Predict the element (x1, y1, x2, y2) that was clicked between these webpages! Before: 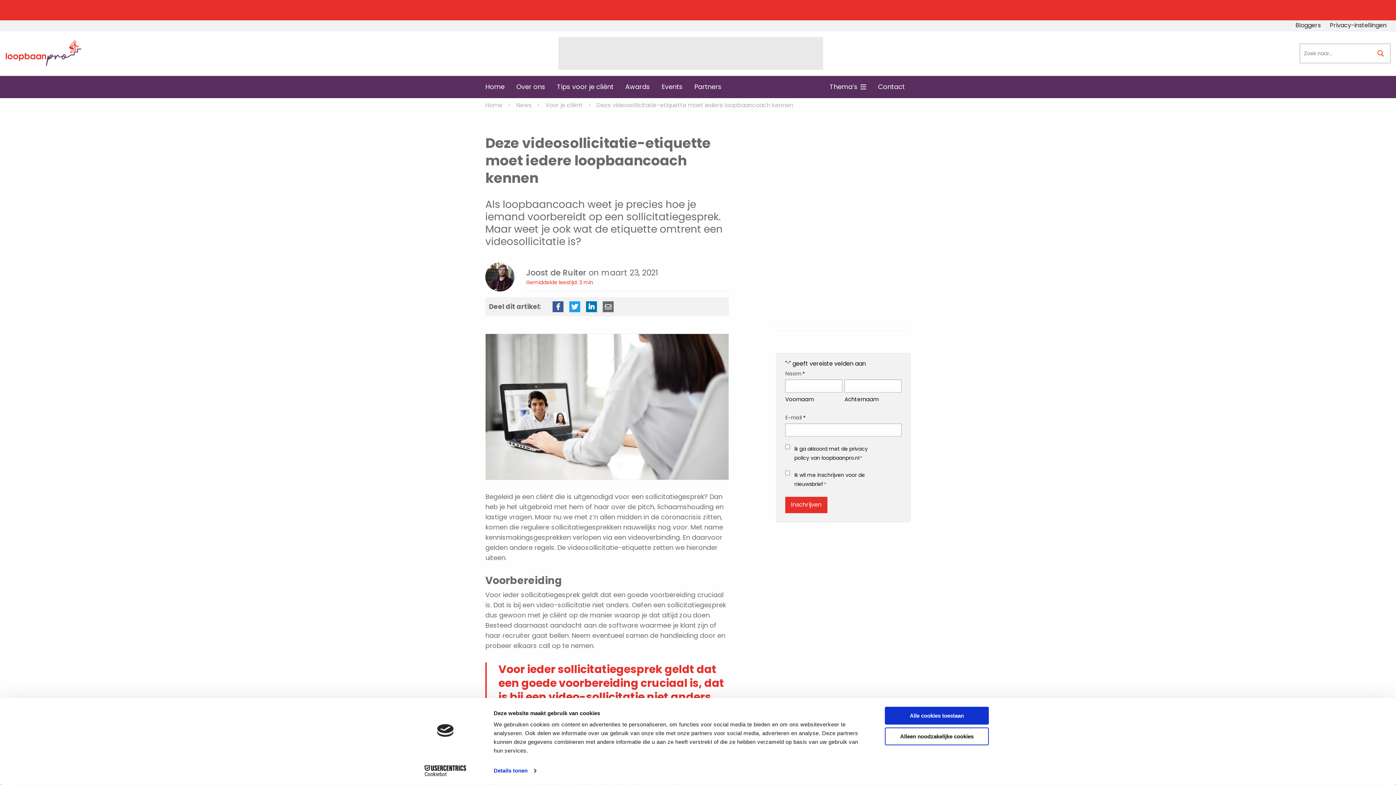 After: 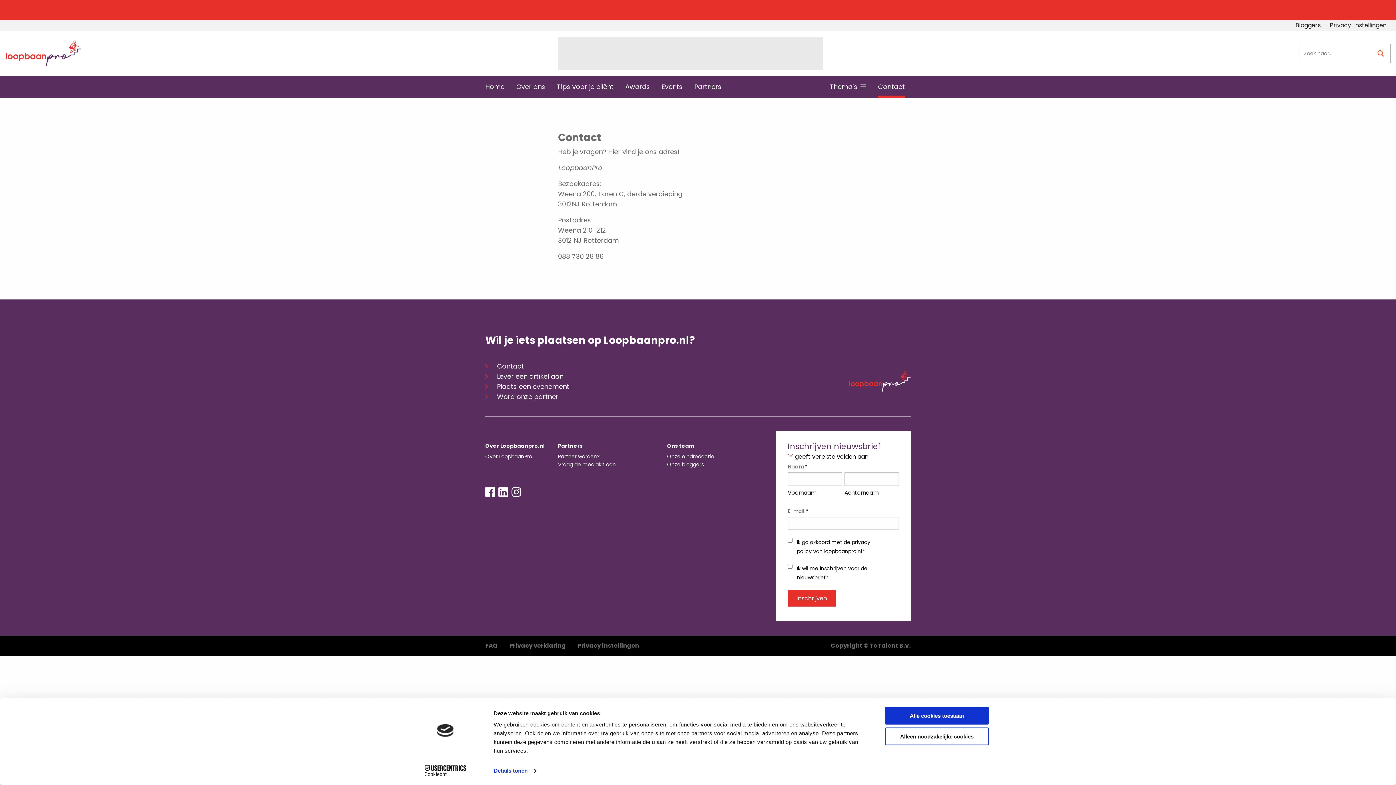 Action: bbox: (872, 75, 910, 97) label: Contact